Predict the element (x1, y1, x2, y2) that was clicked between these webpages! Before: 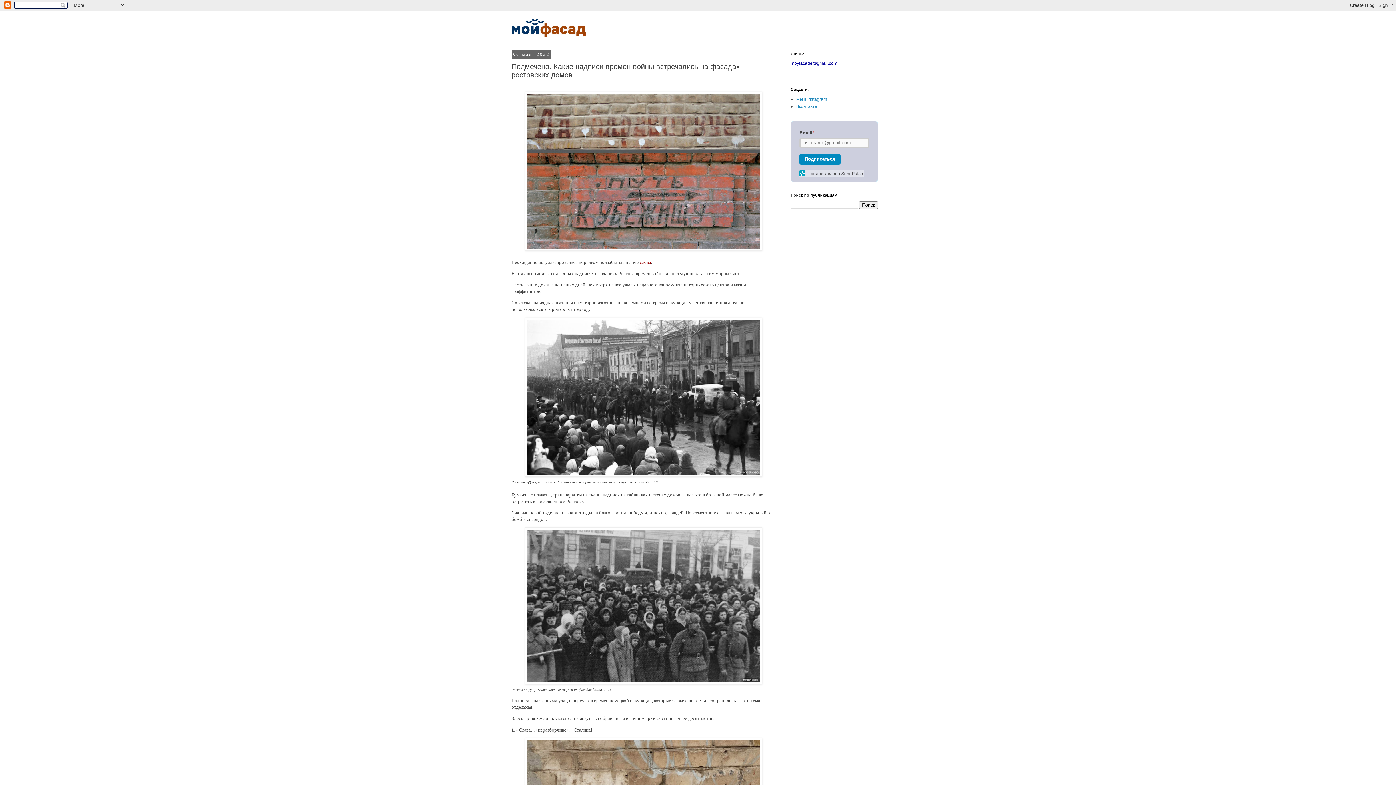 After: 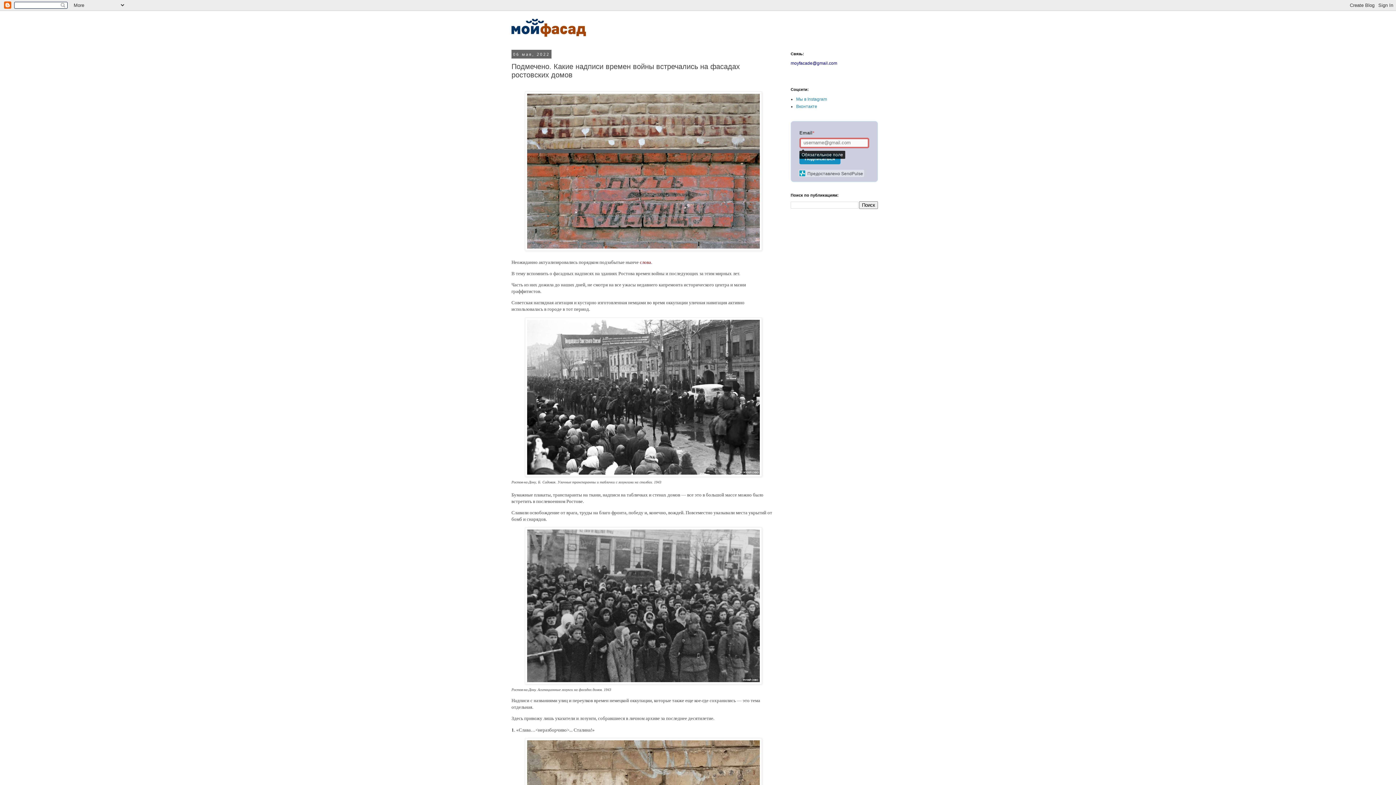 Action: bbox: (799, 154, 840, 164) label: Подписаться